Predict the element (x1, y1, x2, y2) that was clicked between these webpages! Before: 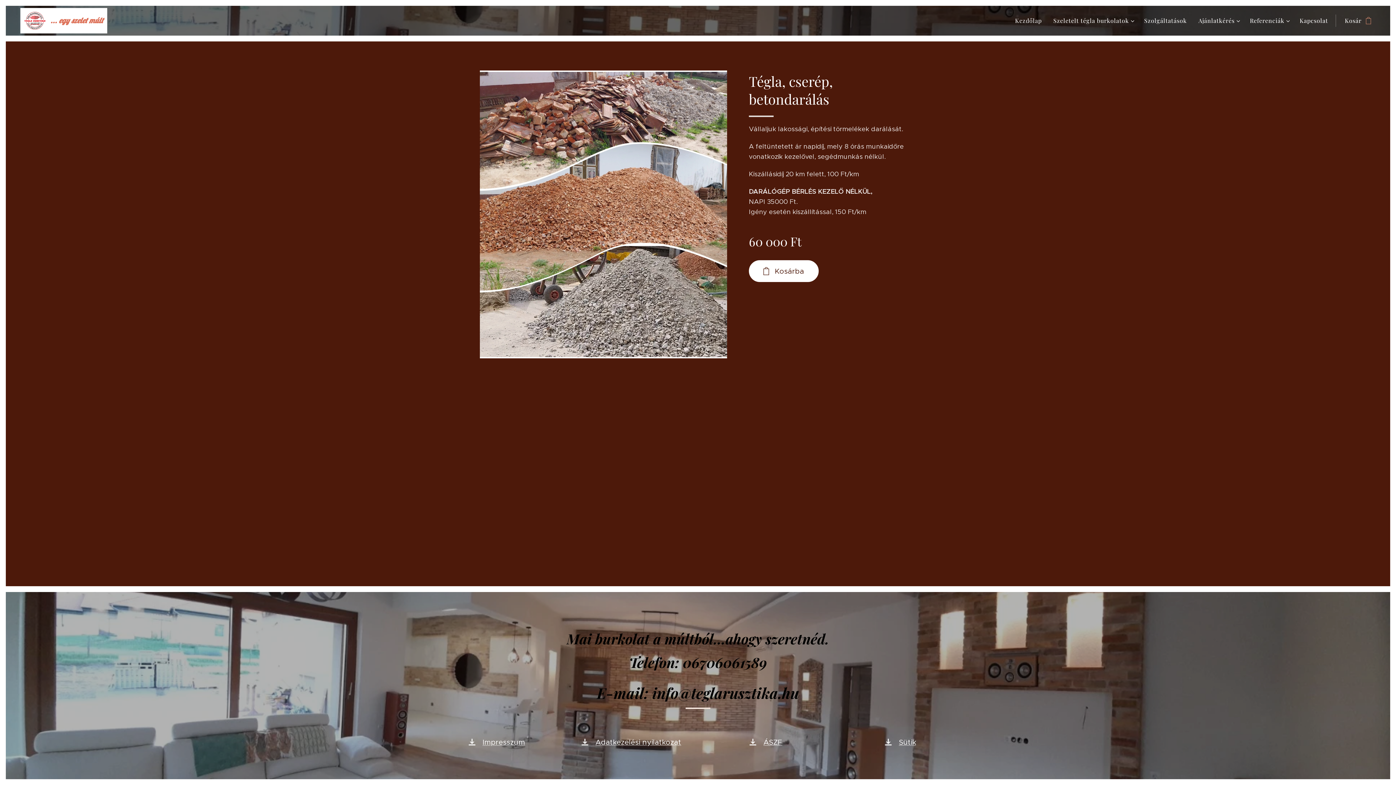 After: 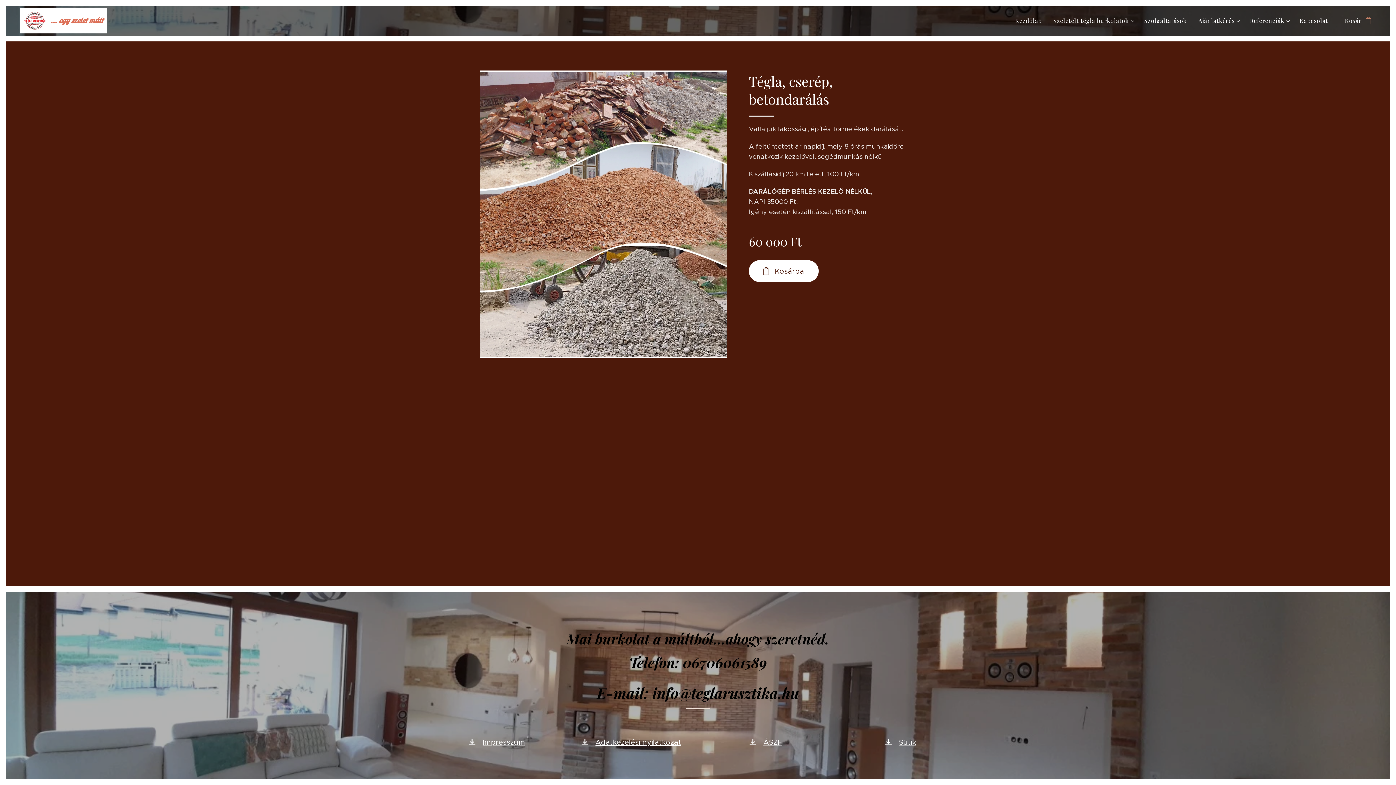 Action: label:  Adatkezelési nyilatkozat bbox: (580, 737, 681, 748)